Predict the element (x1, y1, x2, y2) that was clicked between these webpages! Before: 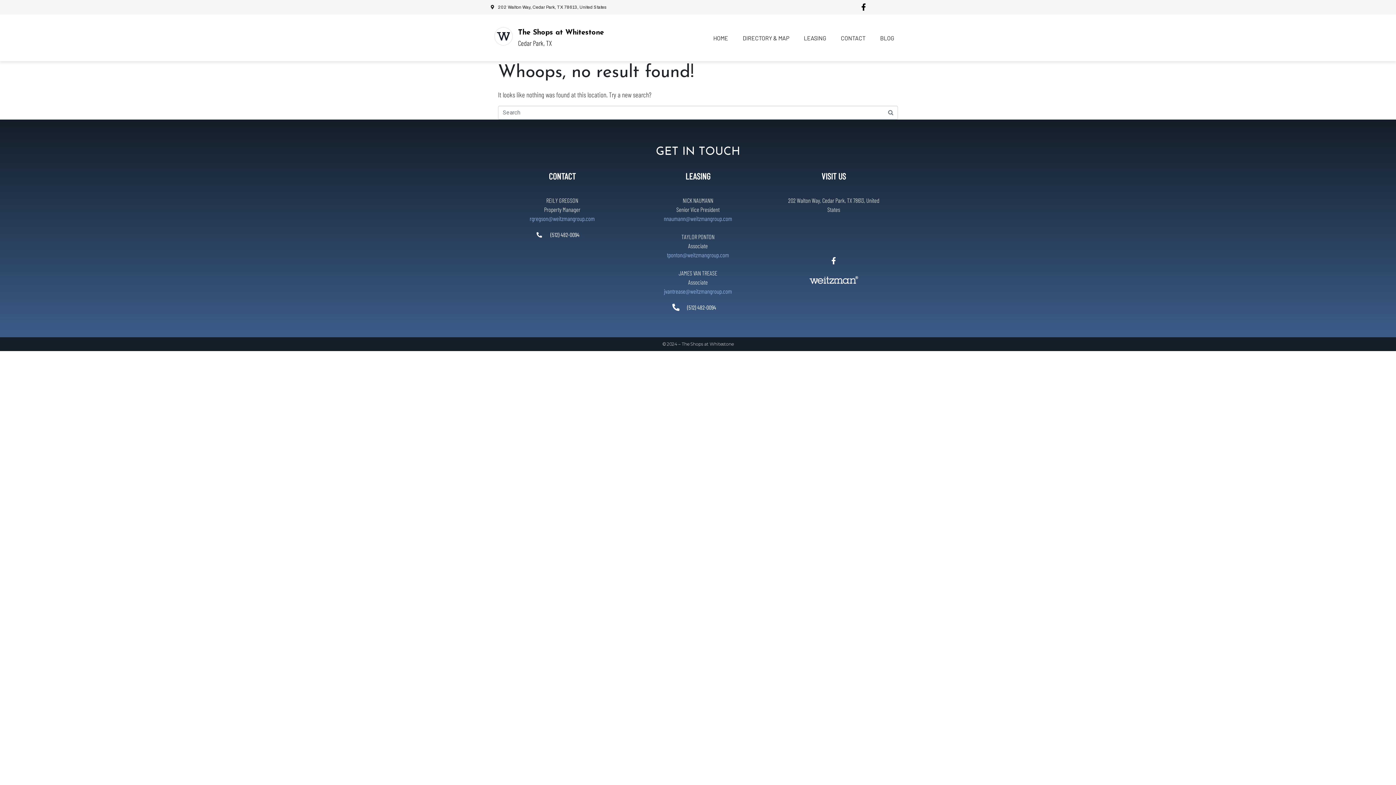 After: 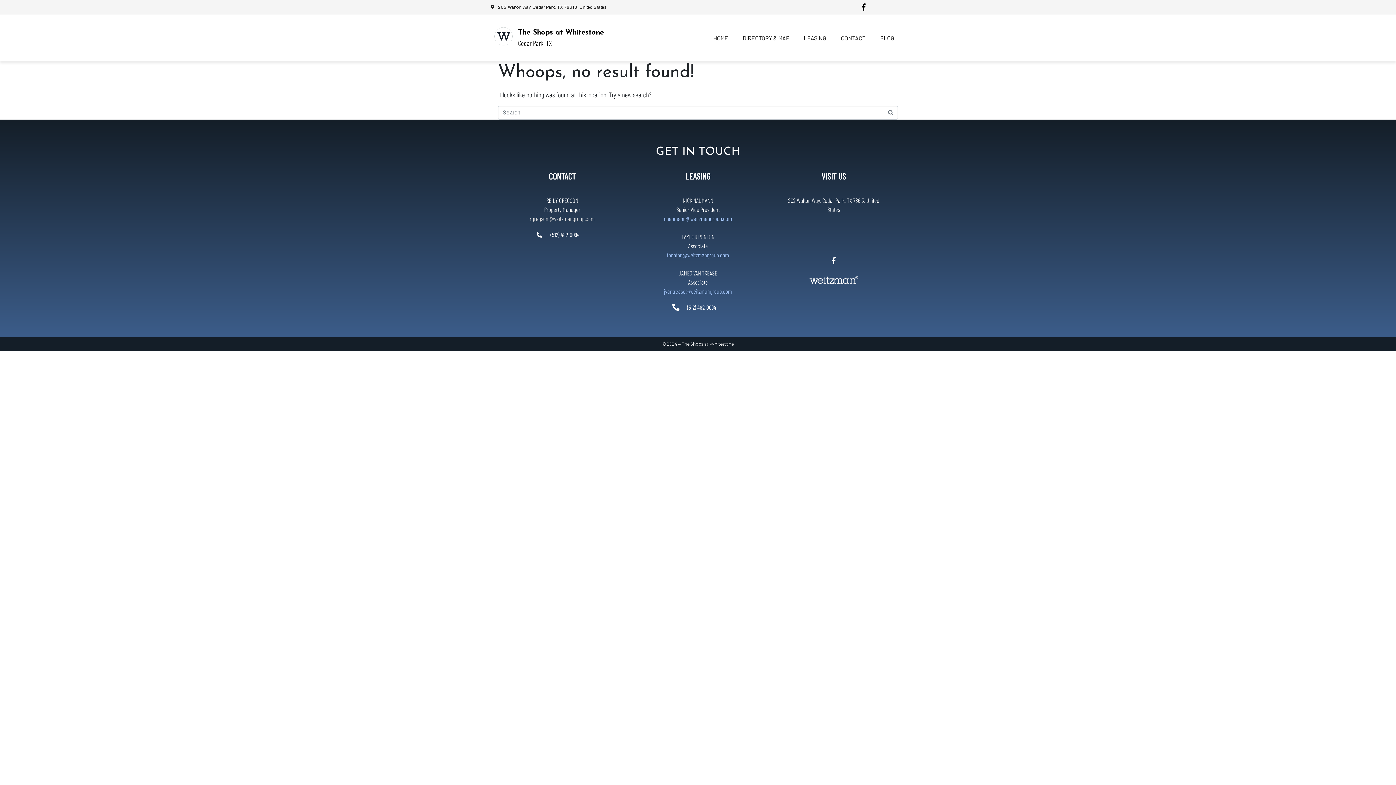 Action: label: rgregson@weitzmangroup.com bbox: (529, 214, 594, 222)